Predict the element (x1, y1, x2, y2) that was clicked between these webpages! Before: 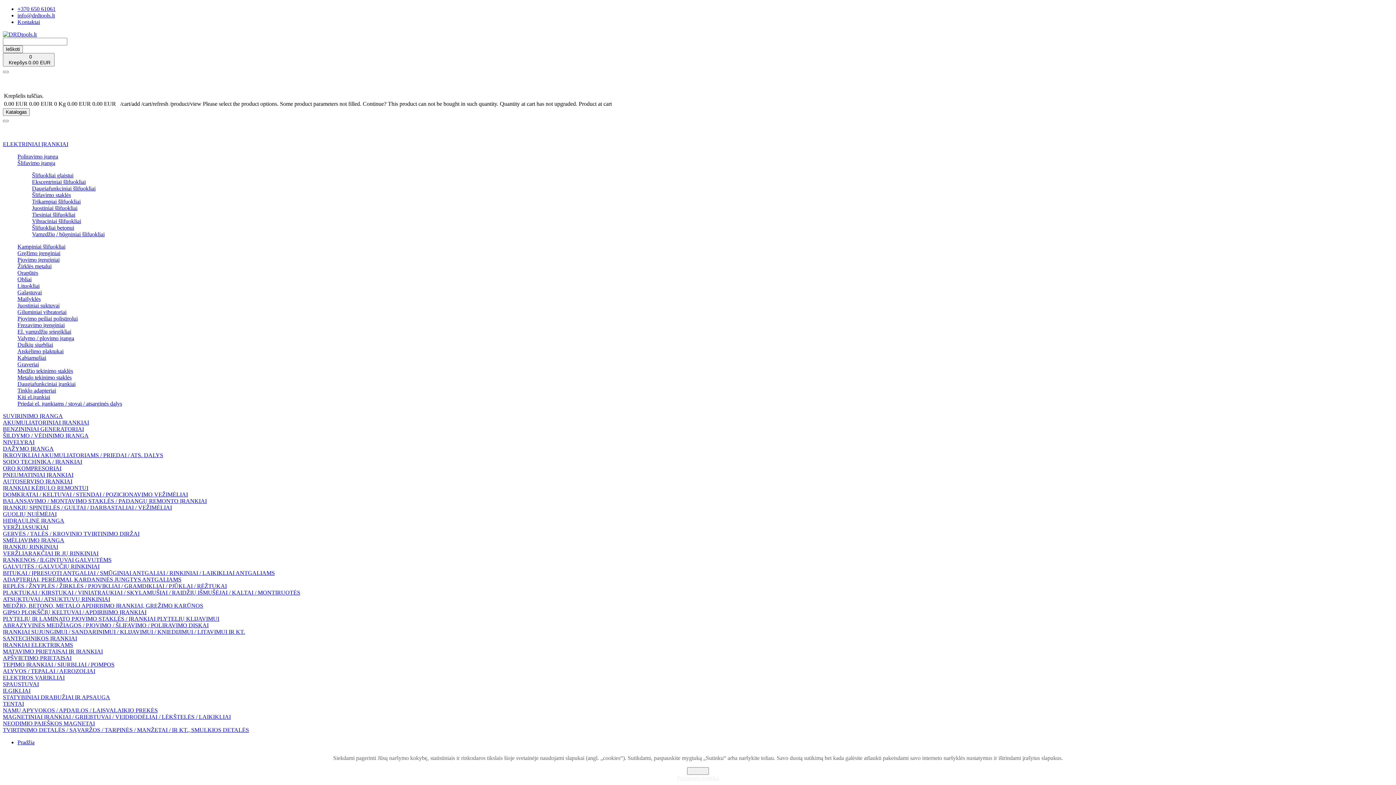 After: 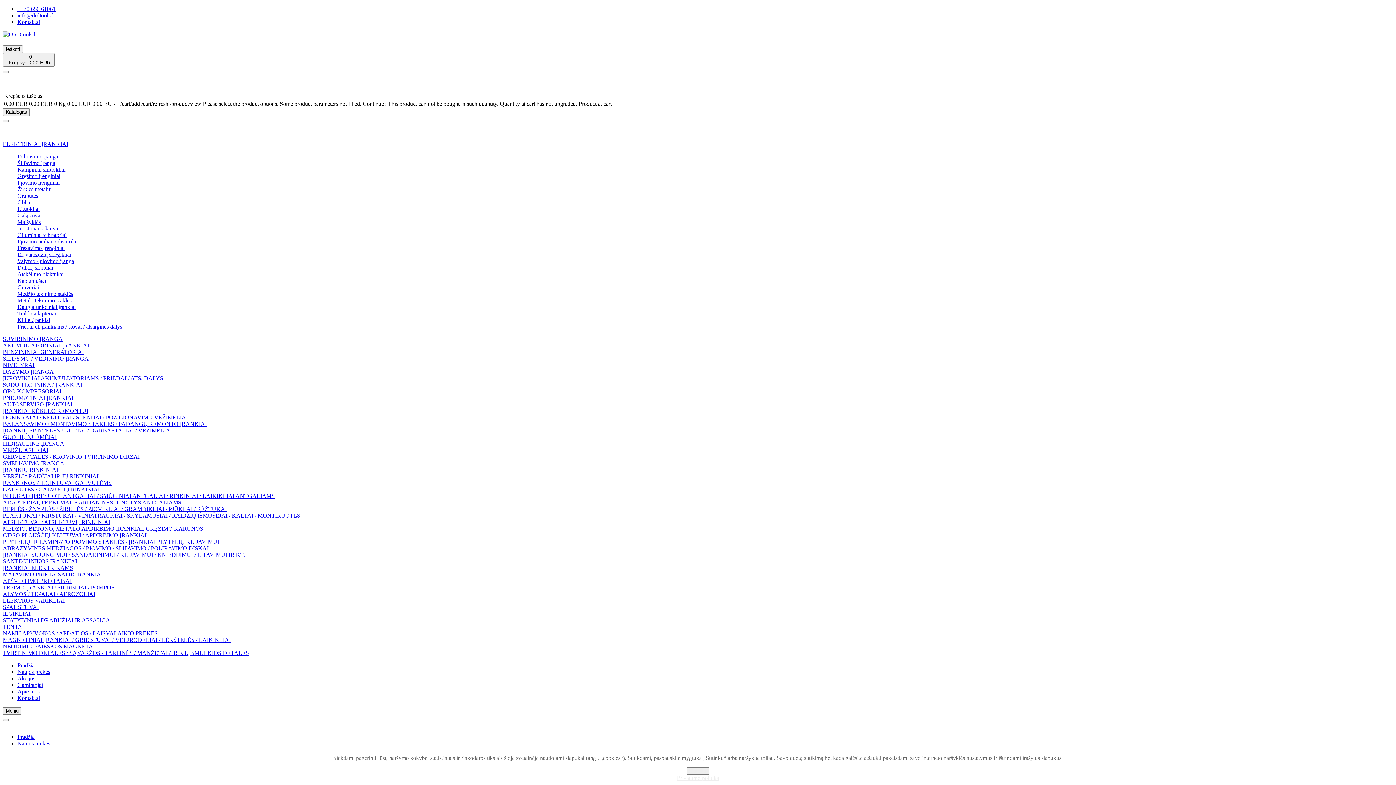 Action: bbox: (17, 335, 74, 341) label: Valymo / plovimo įranga